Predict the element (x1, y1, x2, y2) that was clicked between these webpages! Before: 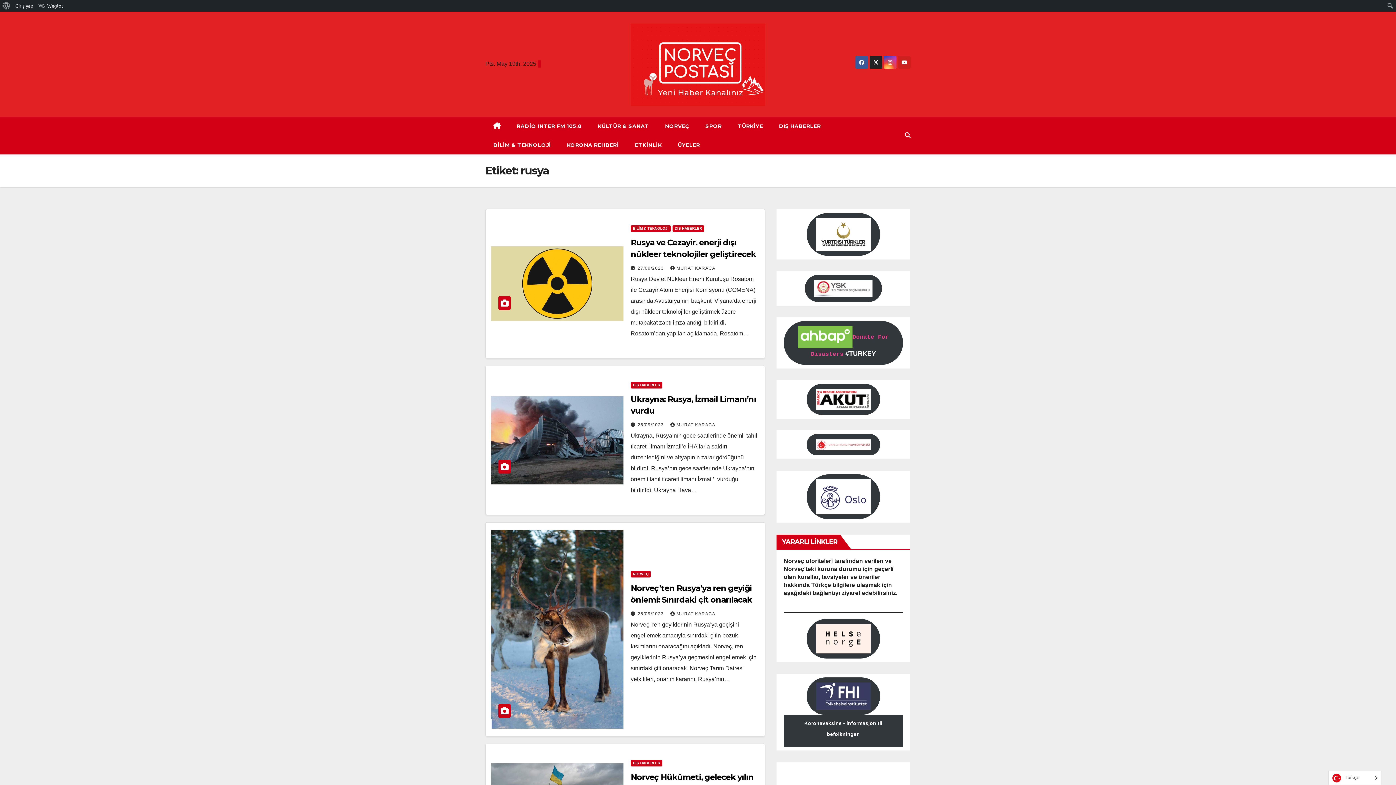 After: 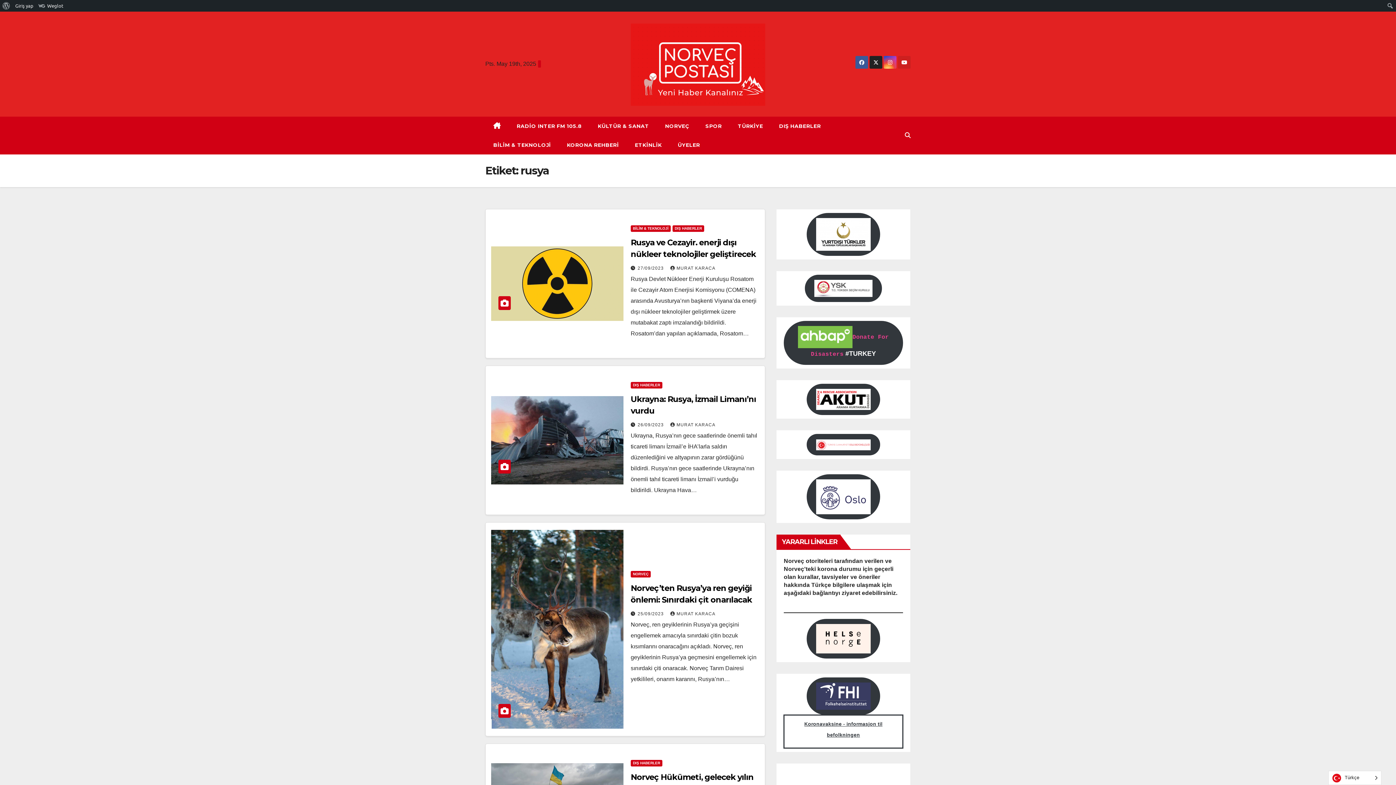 Action: label: Koronavaksine - informasjon til befolkningen bbox: (784, 715, 903, 747)